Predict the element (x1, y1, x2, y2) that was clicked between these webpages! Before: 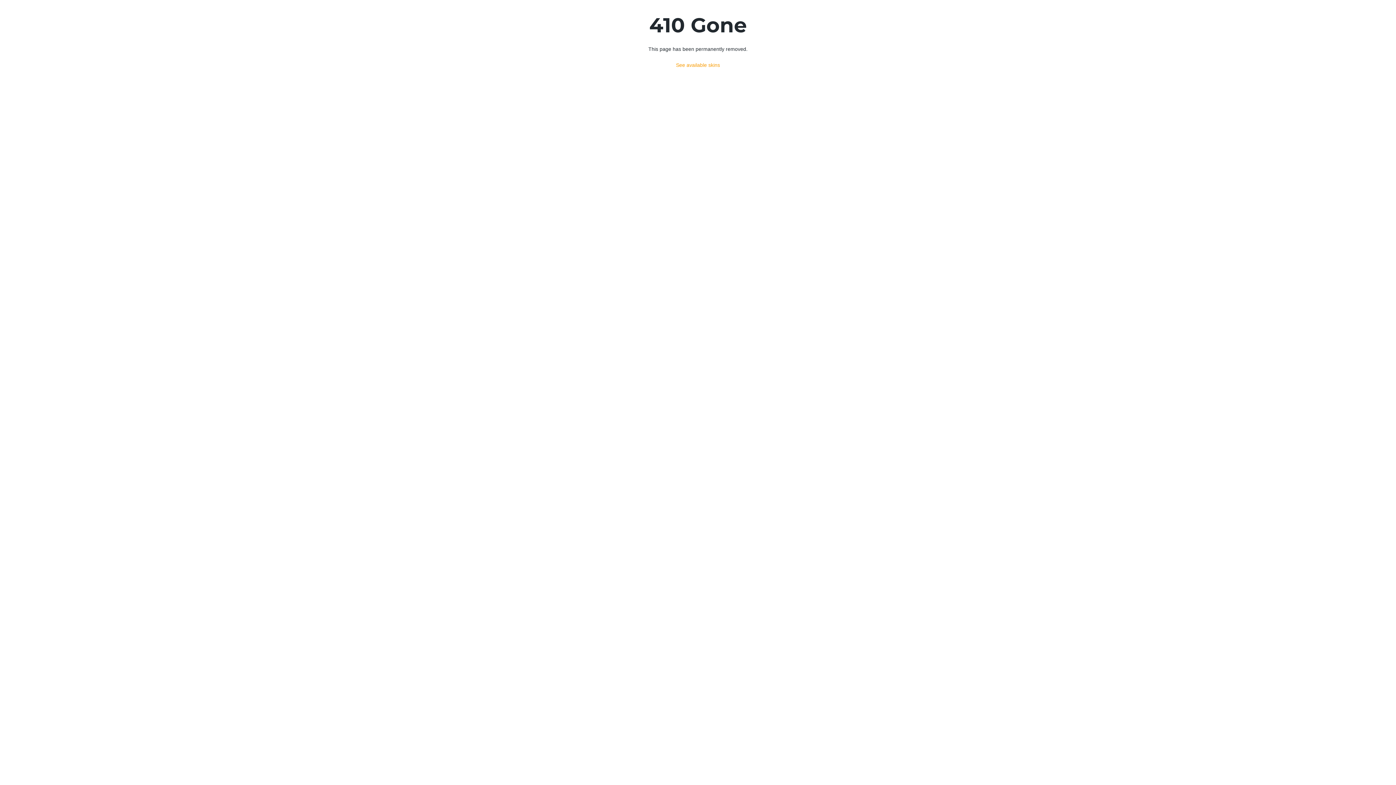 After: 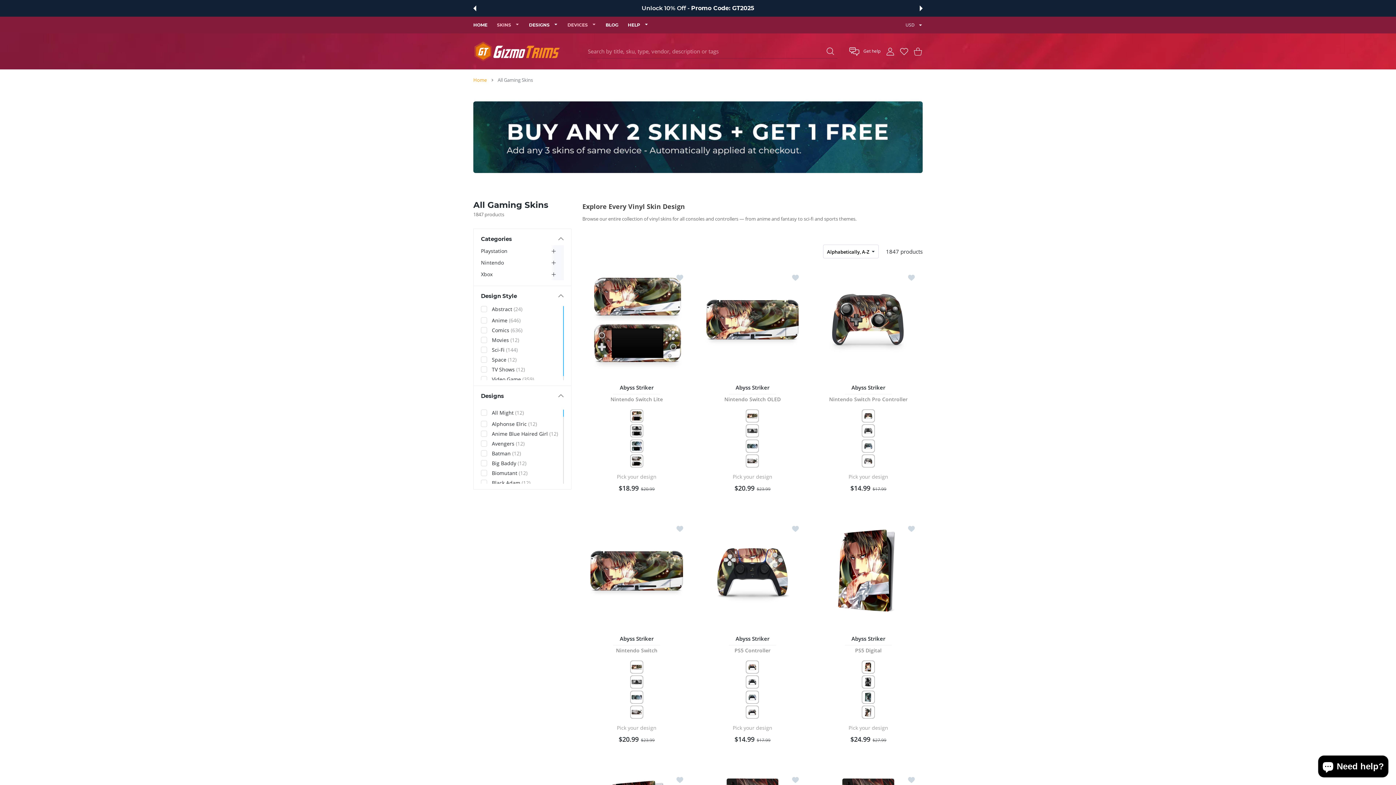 Action: bbox: (676, 62, 720, 68) label: See available skins